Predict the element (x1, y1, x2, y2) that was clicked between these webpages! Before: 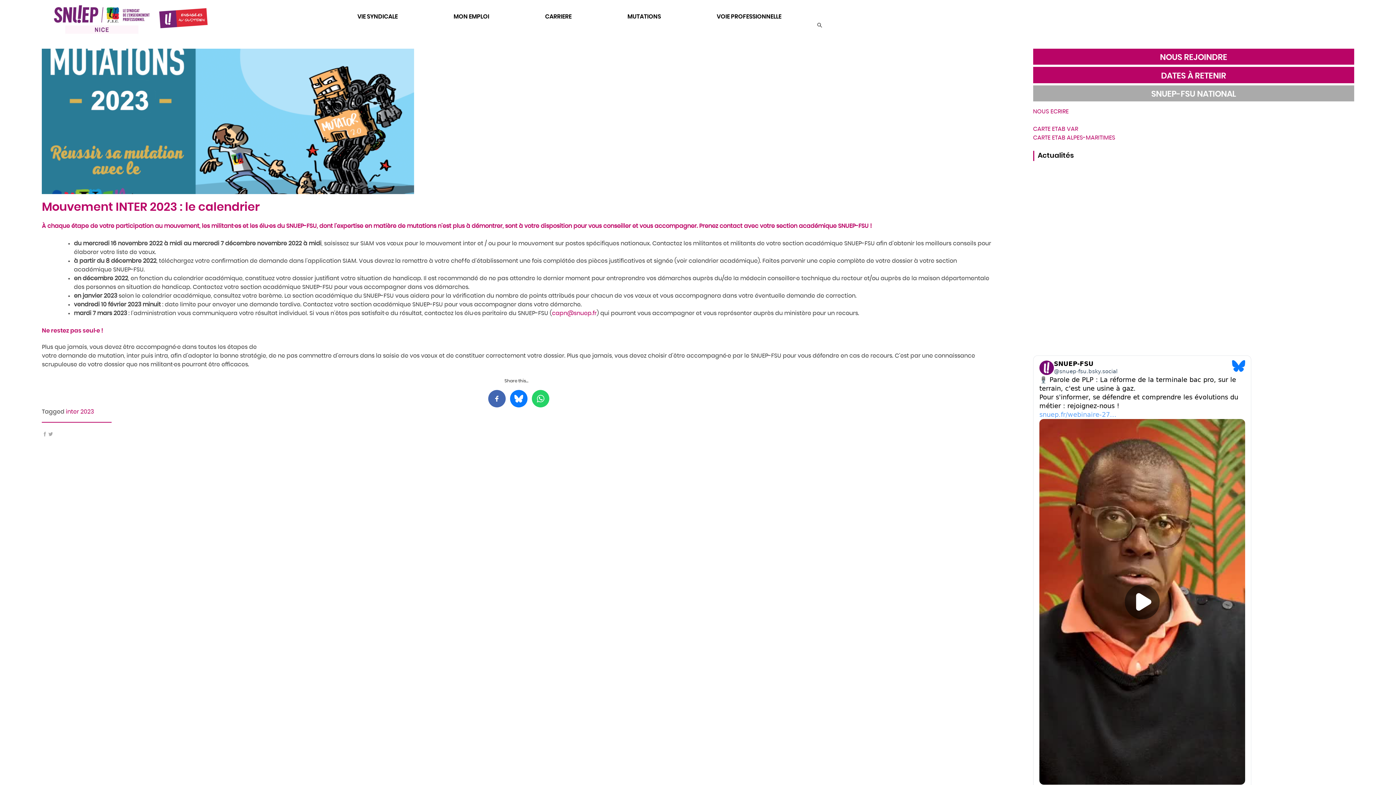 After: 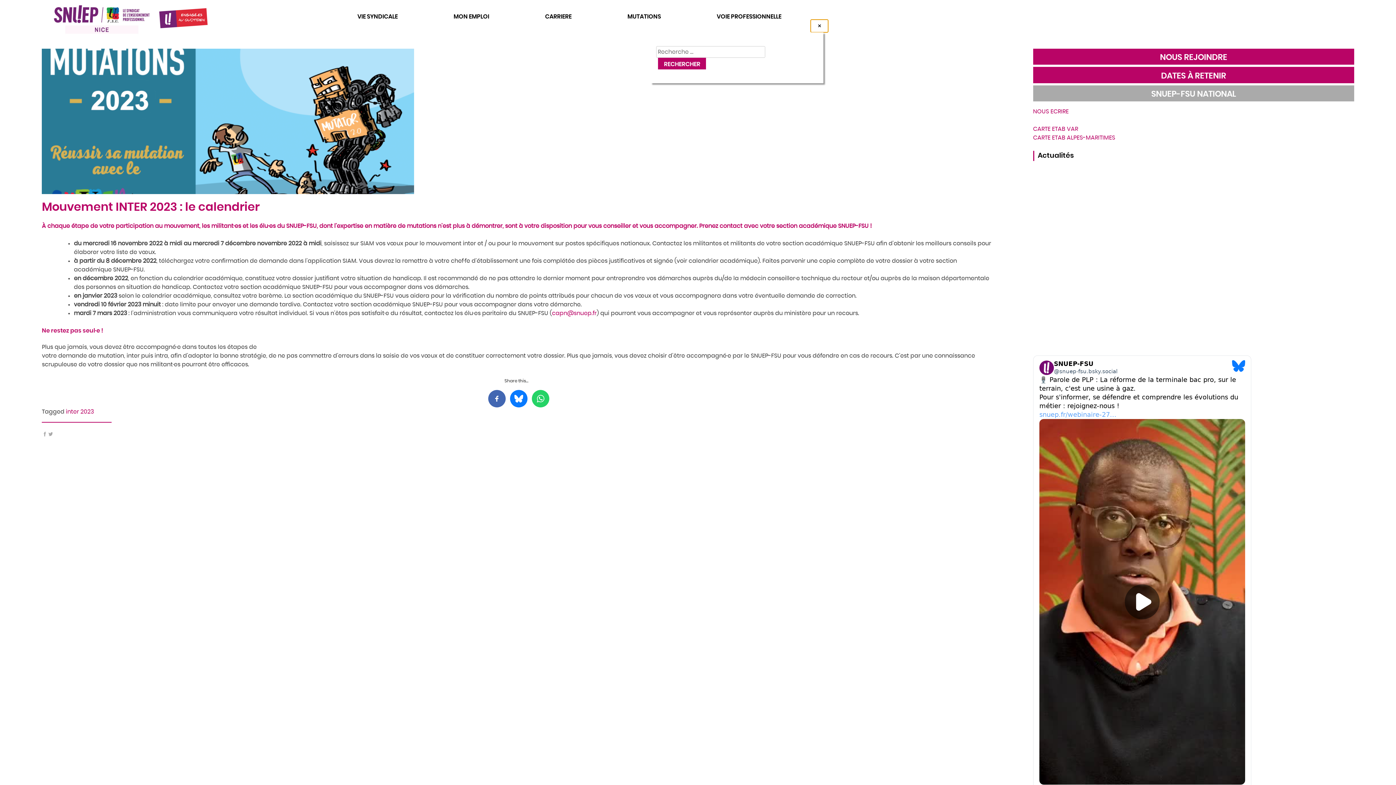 Action: bbox: (811, 19, 828, 32)